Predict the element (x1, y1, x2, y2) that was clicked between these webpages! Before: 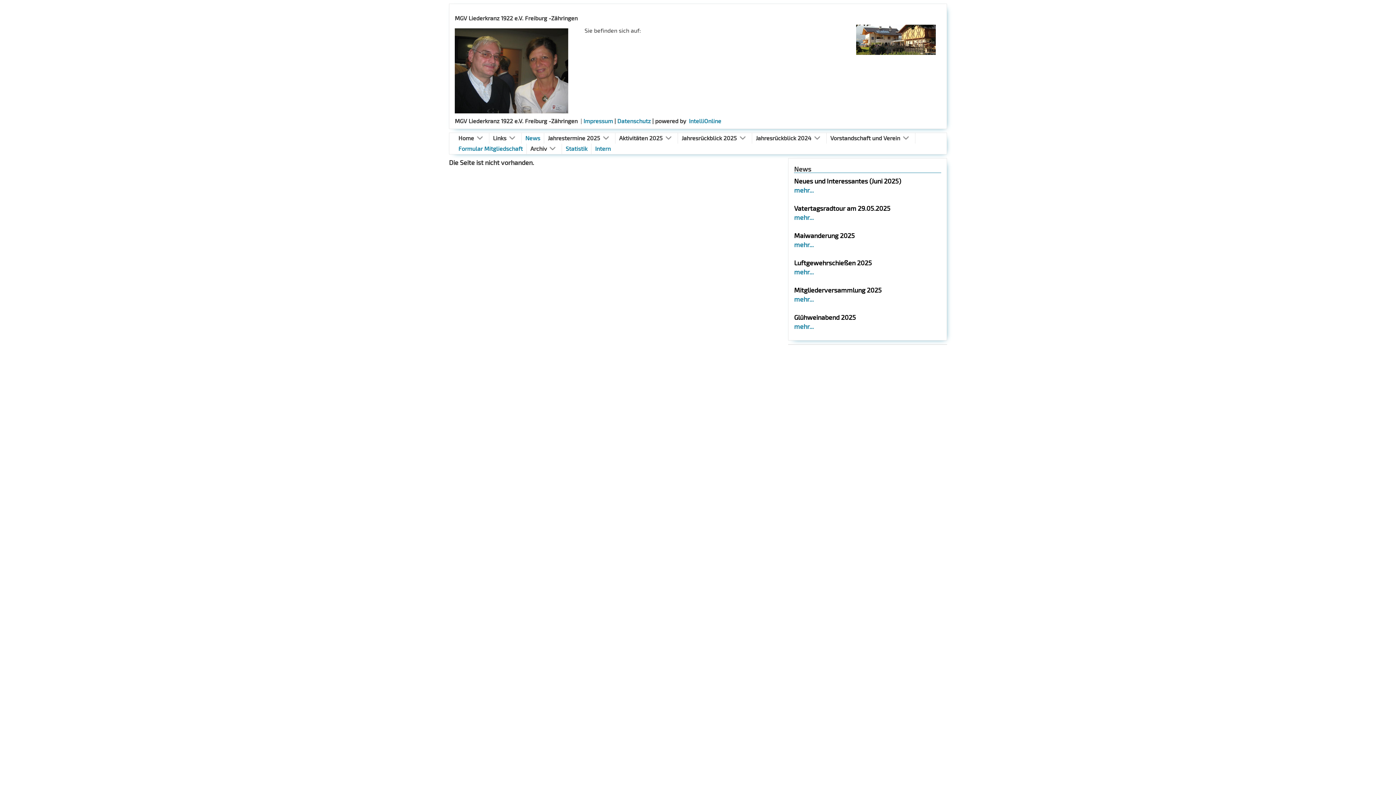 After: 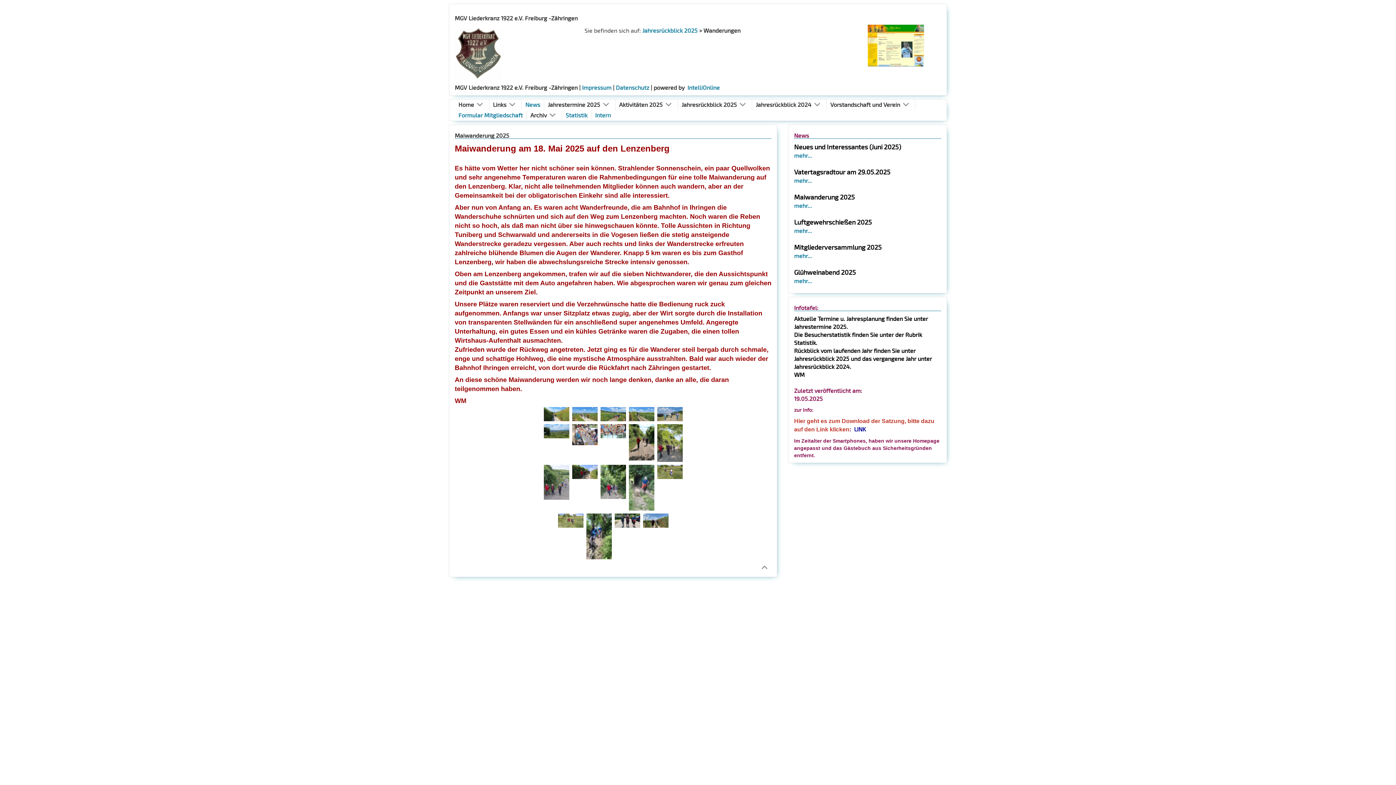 Action: bbox: (794, 240, 813, 248) label: 
mehr...

